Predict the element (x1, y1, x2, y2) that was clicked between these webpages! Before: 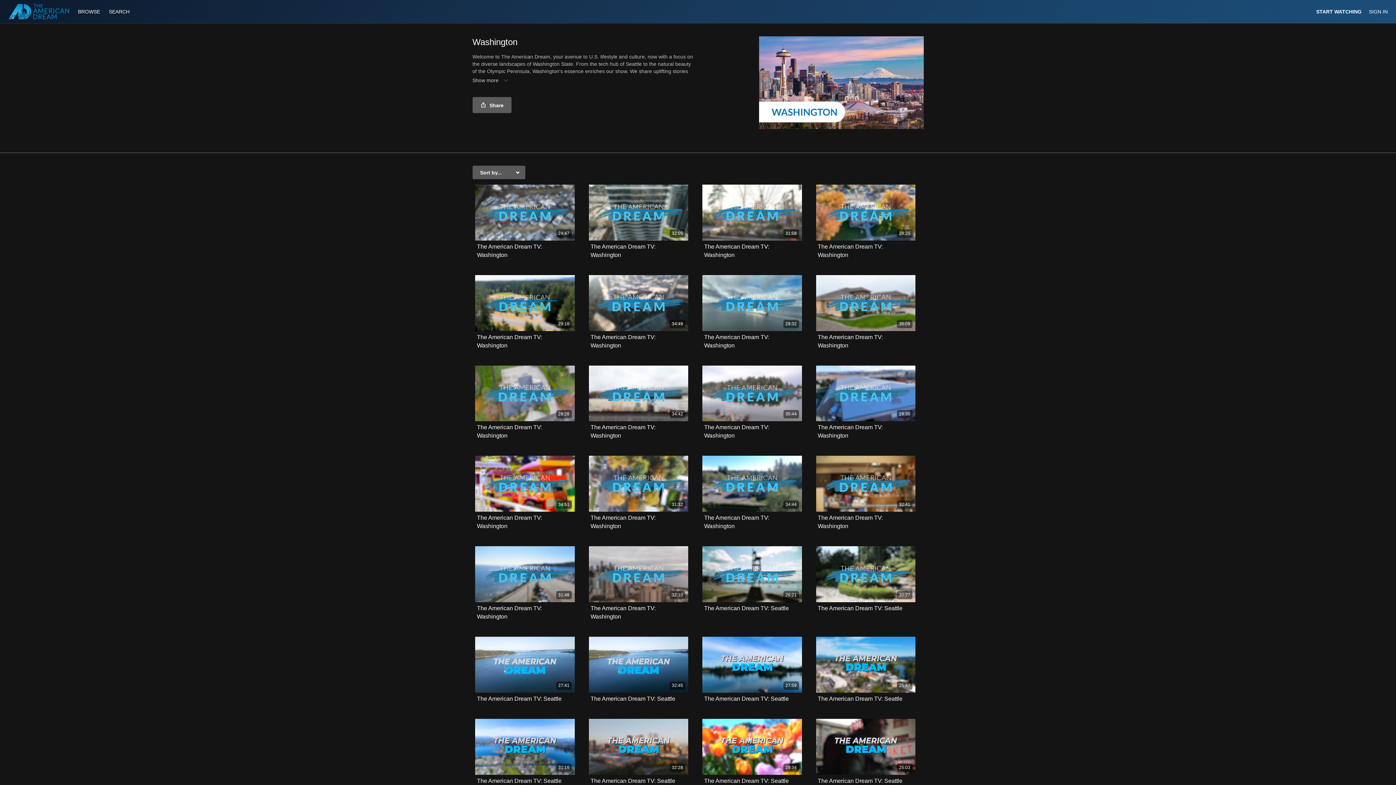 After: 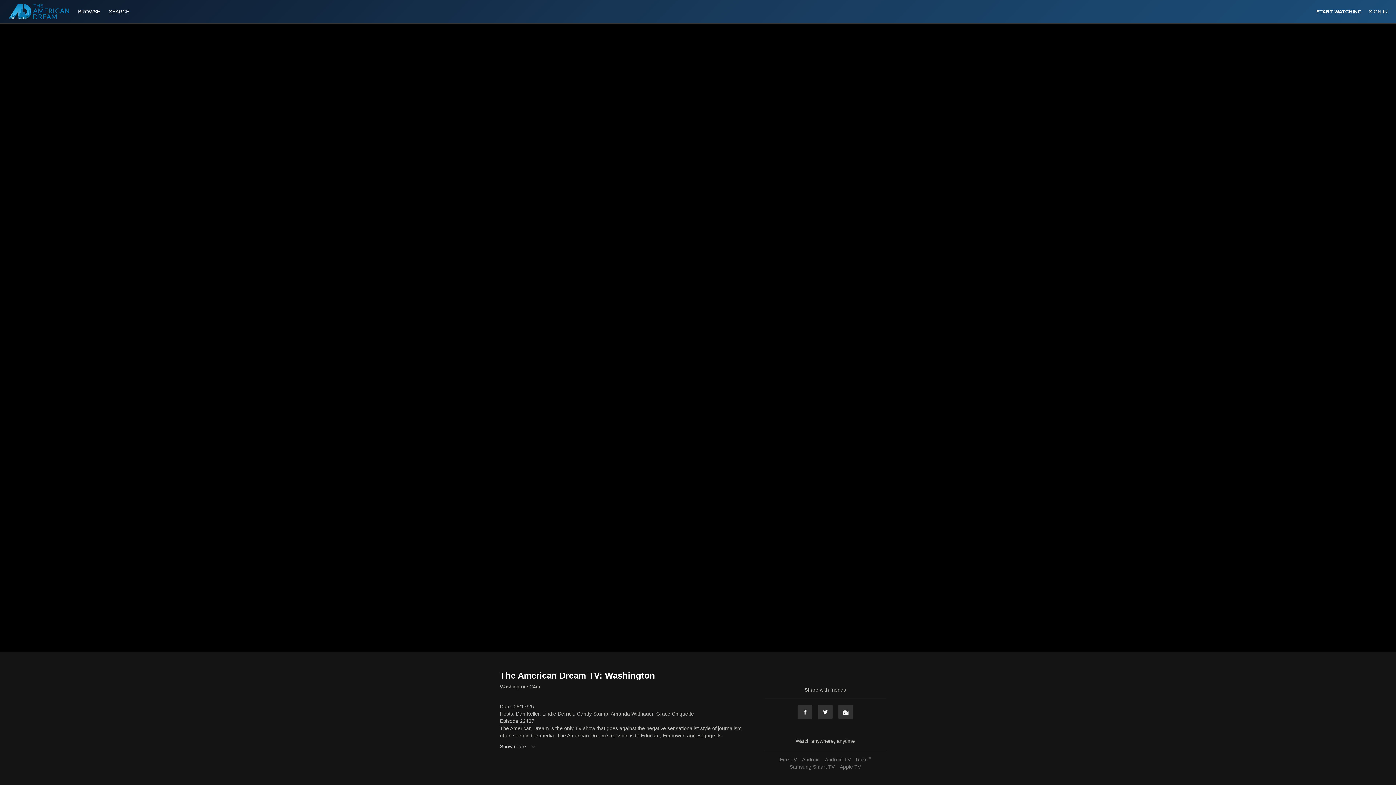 Action: bbox: (475, 184, 574, 240) label: 24:47